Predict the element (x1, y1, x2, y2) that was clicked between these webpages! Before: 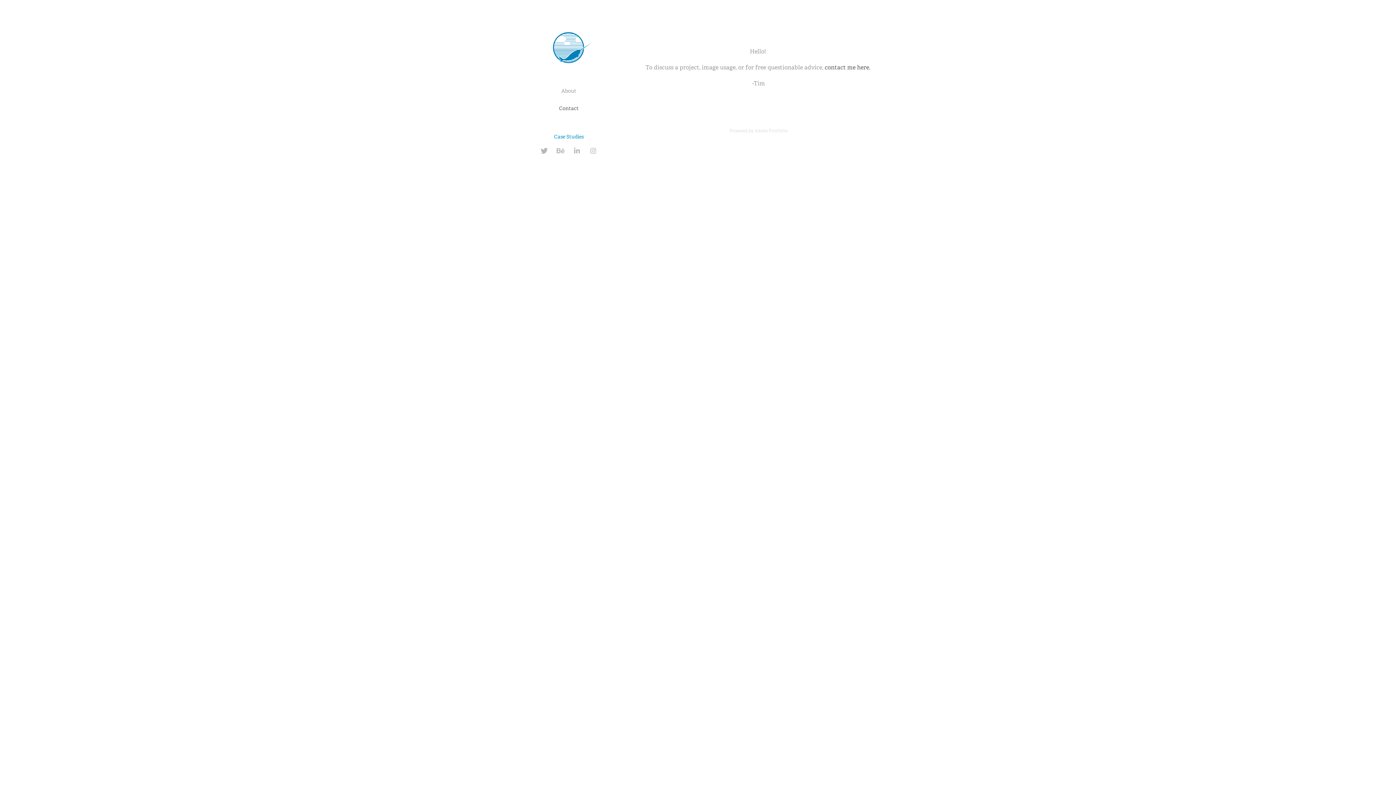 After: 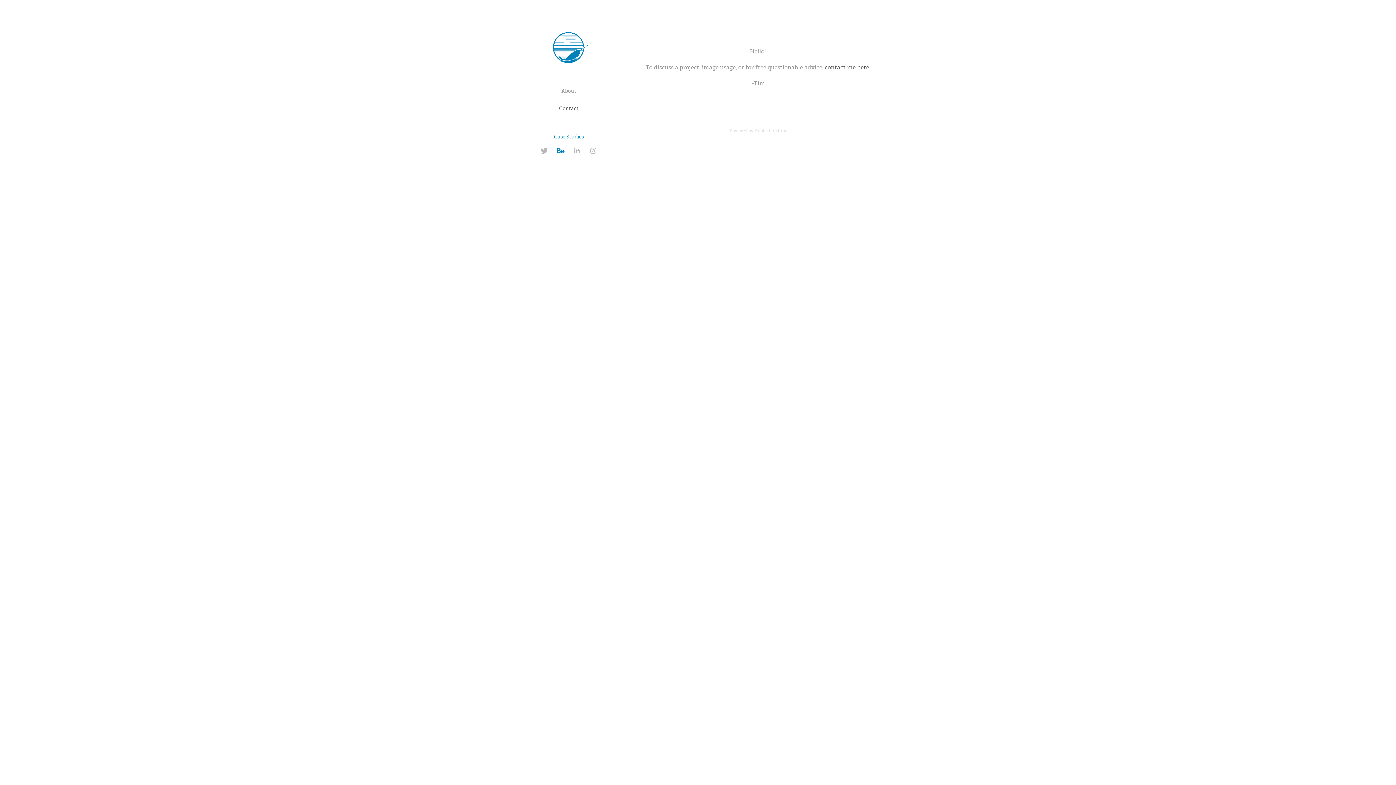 Action: bbox: (555, 145, 566, 156)